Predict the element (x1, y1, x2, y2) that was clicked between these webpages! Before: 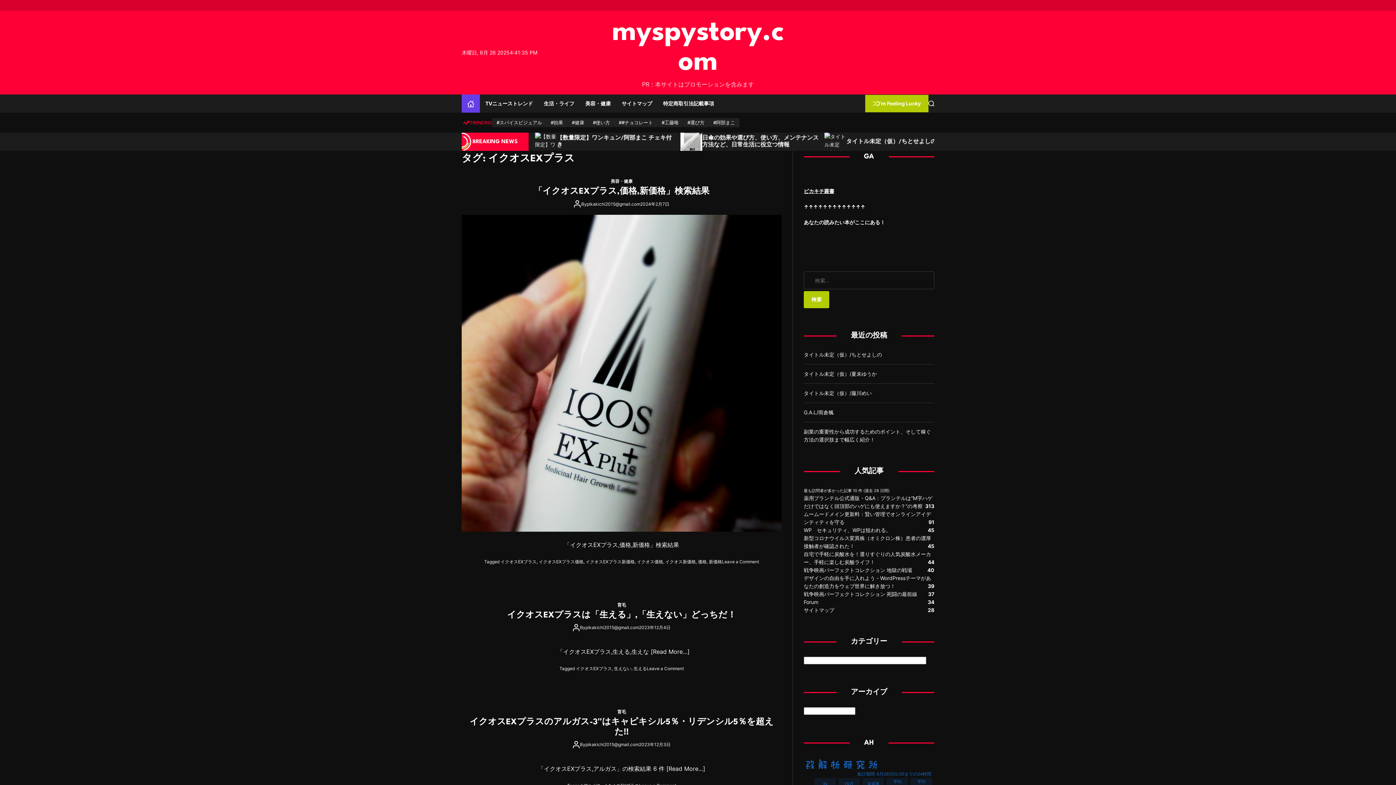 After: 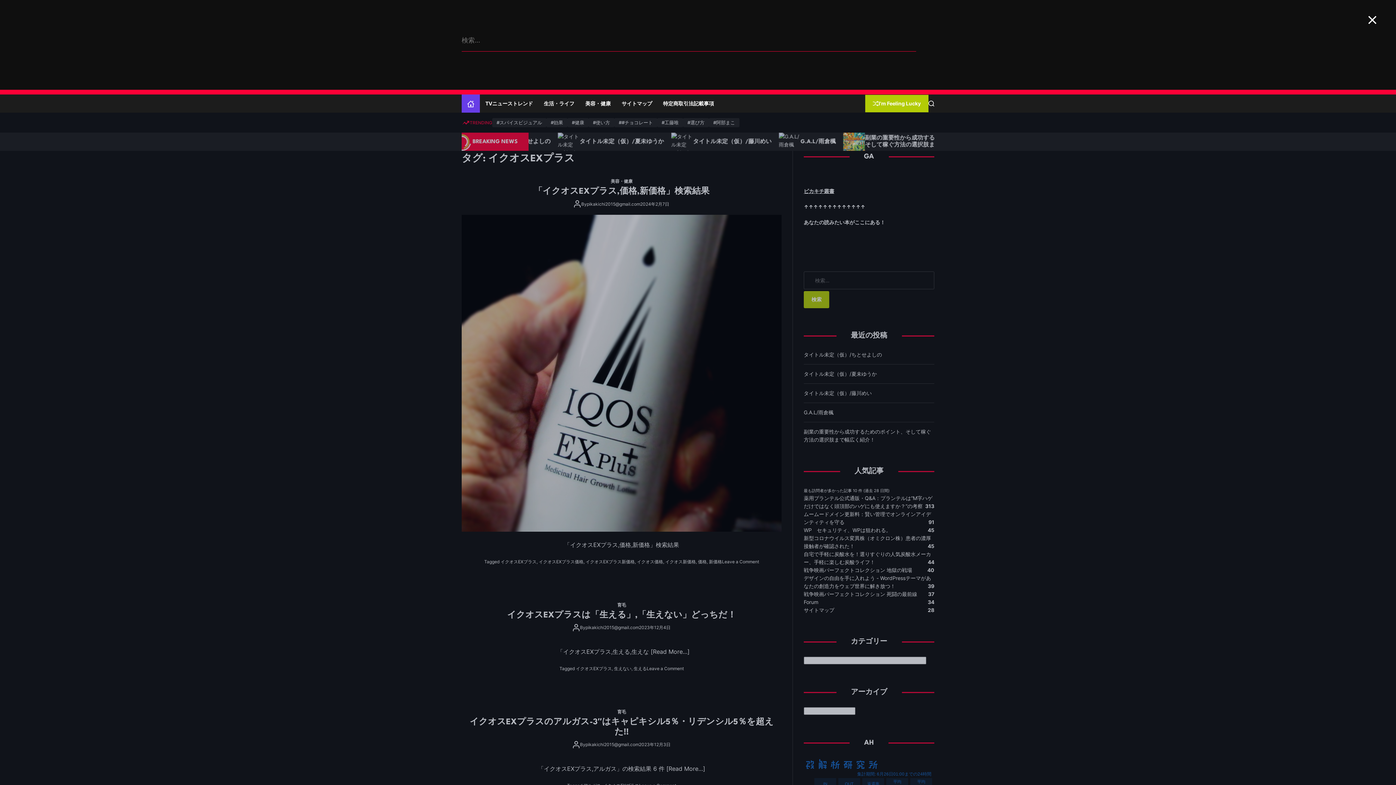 Action: label: Search bbox: (928, 100, 934, 106)